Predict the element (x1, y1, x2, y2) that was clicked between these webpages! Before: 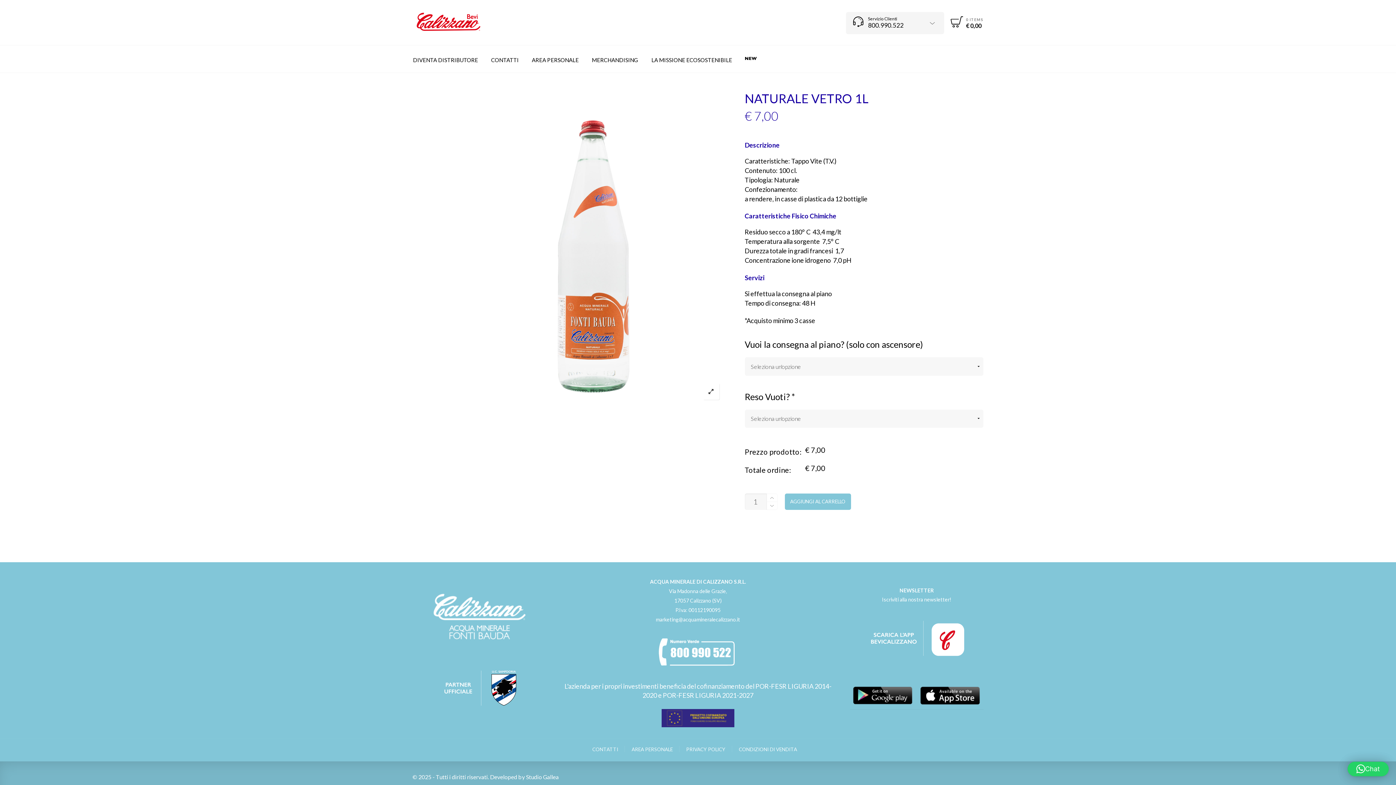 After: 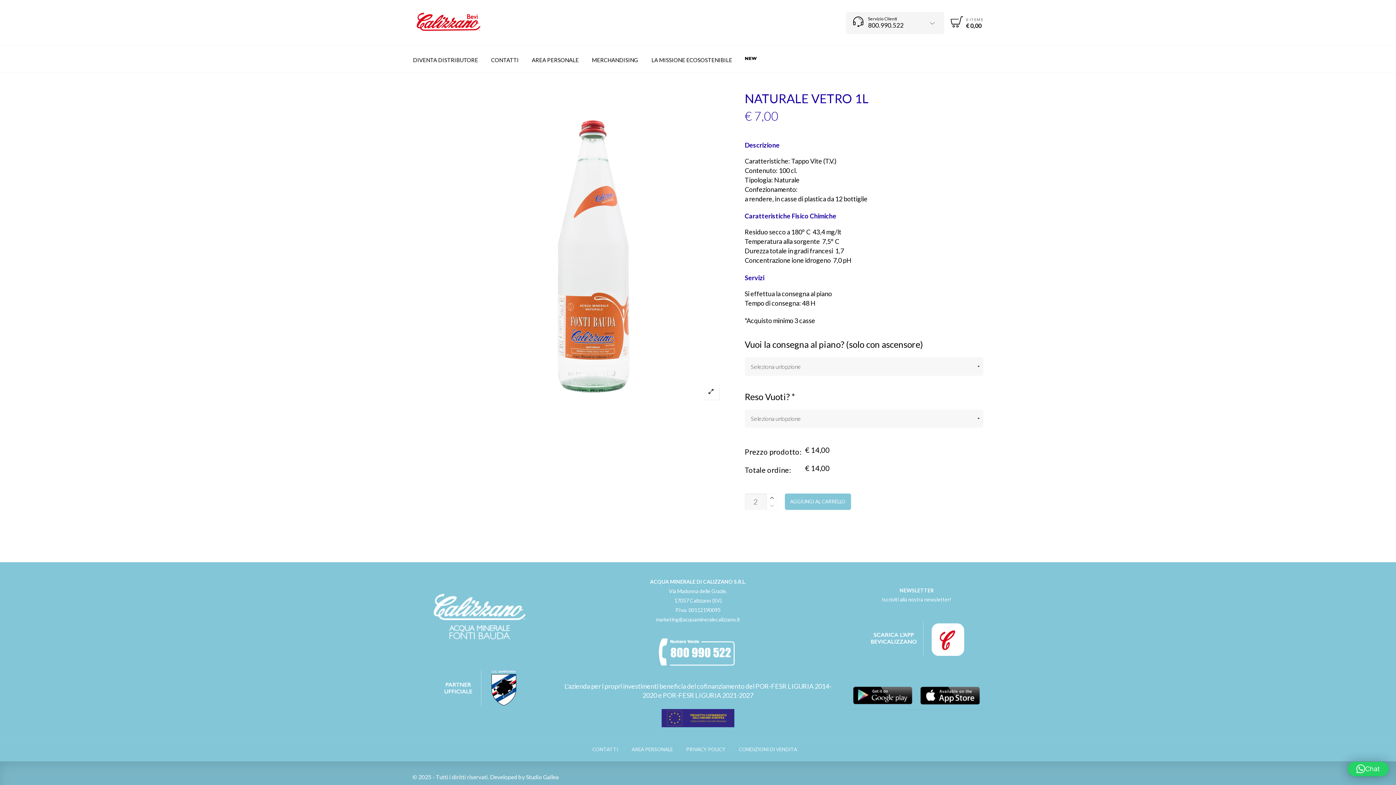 Action: bbox: (766, 493, 777, 502)